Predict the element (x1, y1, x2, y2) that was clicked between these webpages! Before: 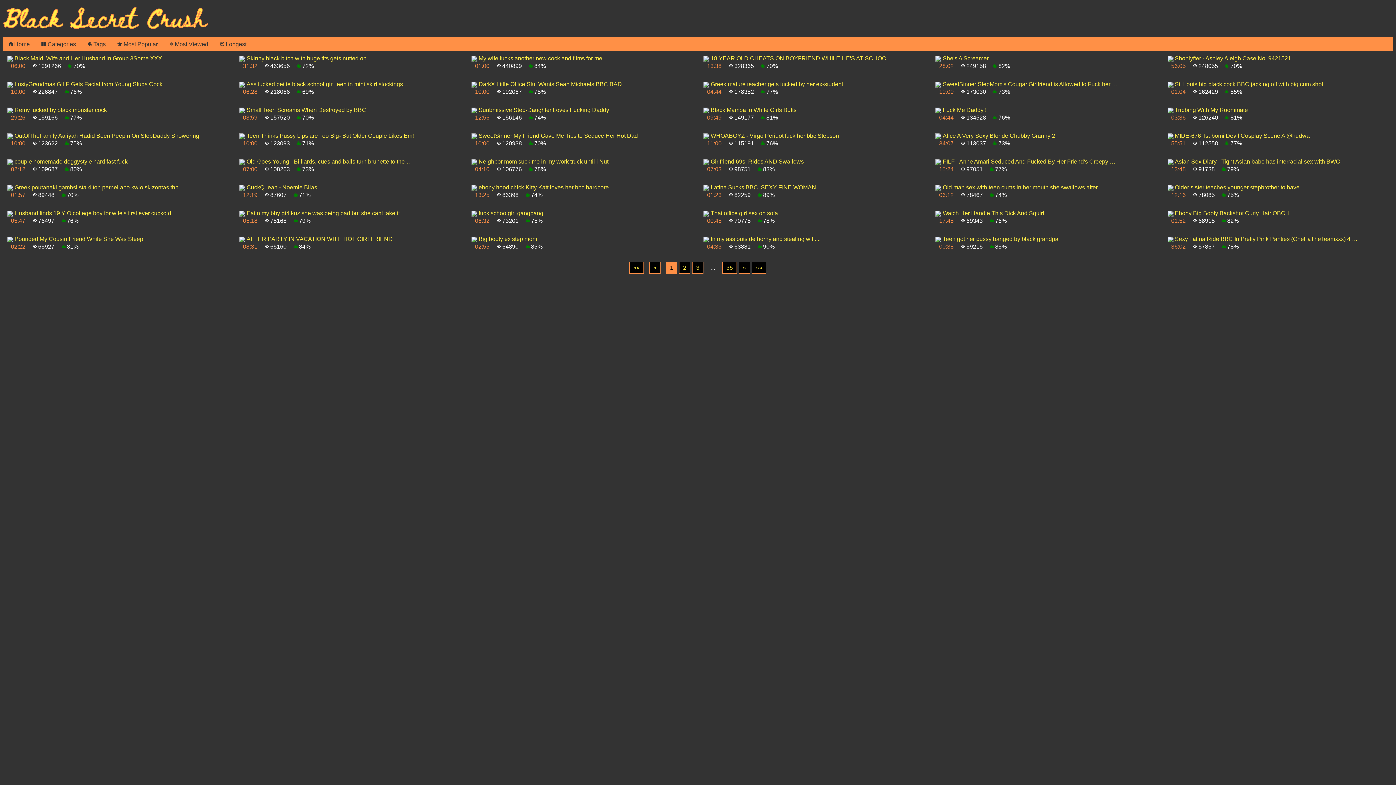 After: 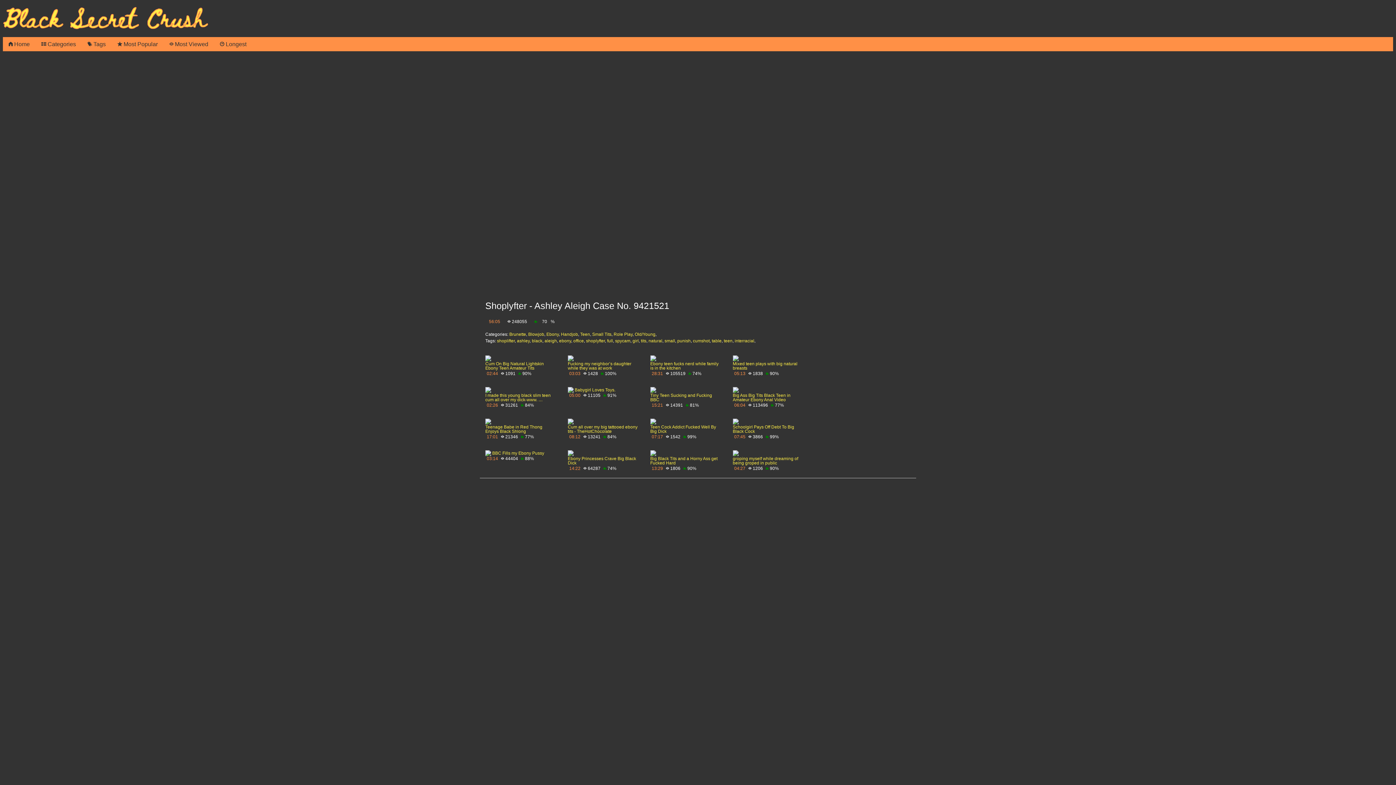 Action: bbox: (1175, 55, 1291, 61) label: Shoplyfter - Ashley Aleigh Case No. 9421521